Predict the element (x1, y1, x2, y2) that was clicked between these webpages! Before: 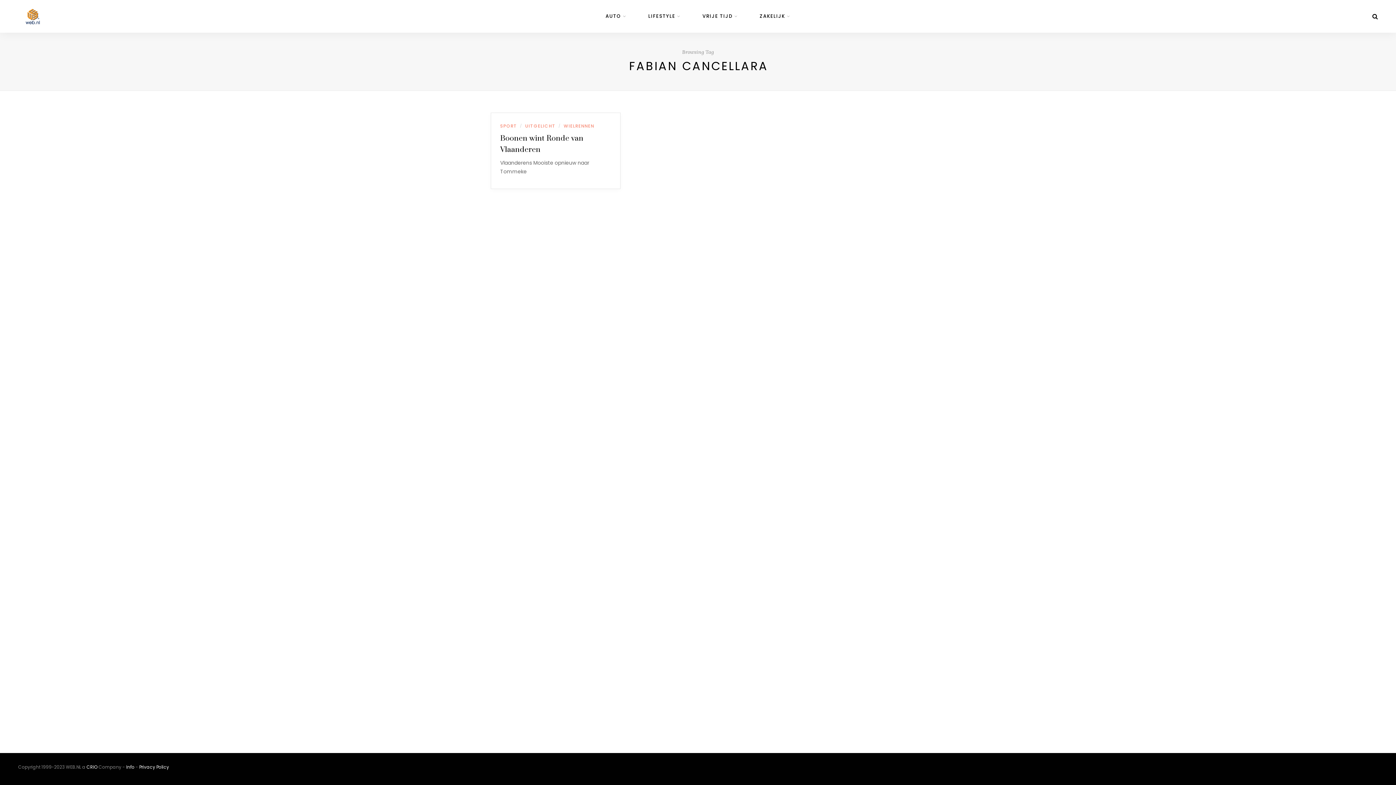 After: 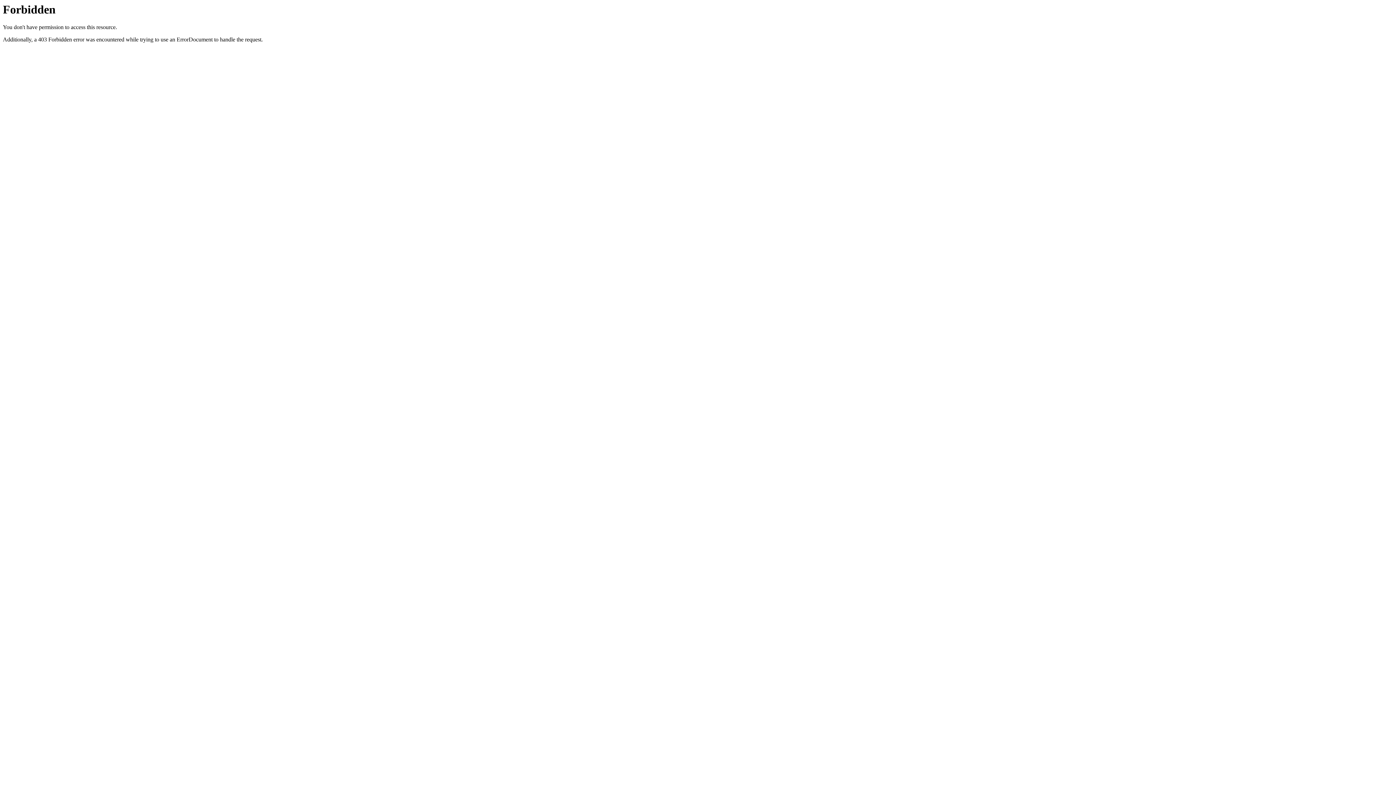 Action: bbox: (86, 764, 97, 770) label: CRIO